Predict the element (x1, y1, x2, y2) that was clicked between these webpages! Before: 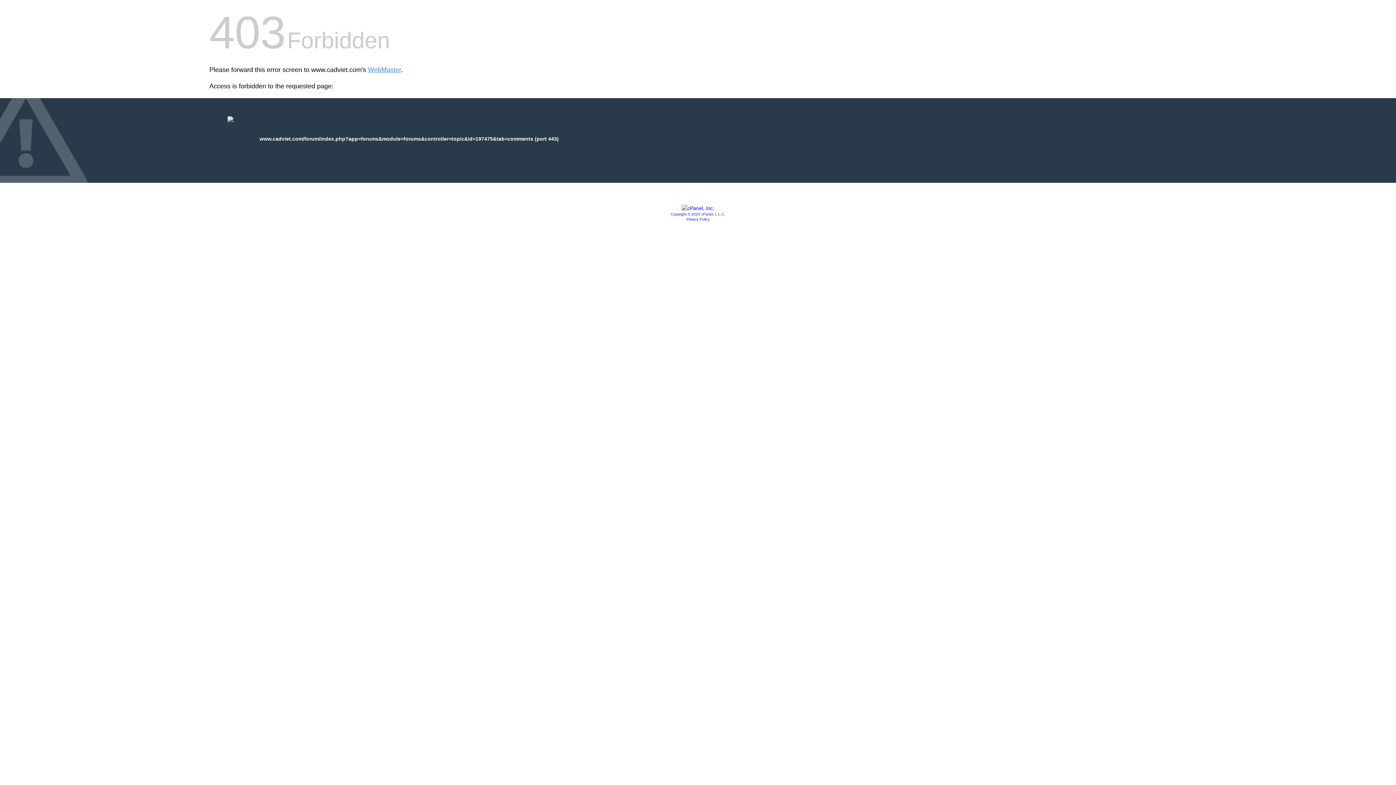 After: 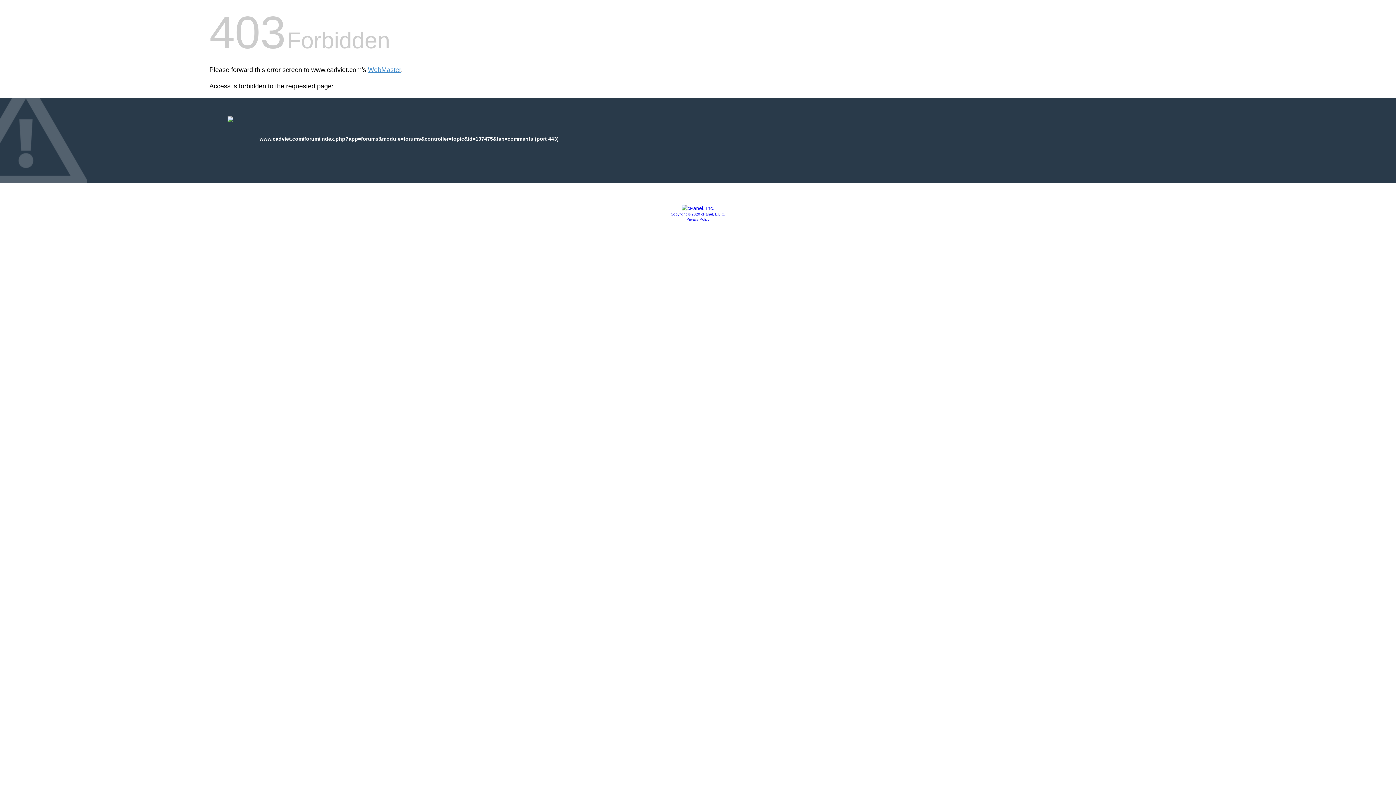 Action: bbox: (670, 212, 725, 216) label: Copyright © 2020 cPanel, L.L.C.